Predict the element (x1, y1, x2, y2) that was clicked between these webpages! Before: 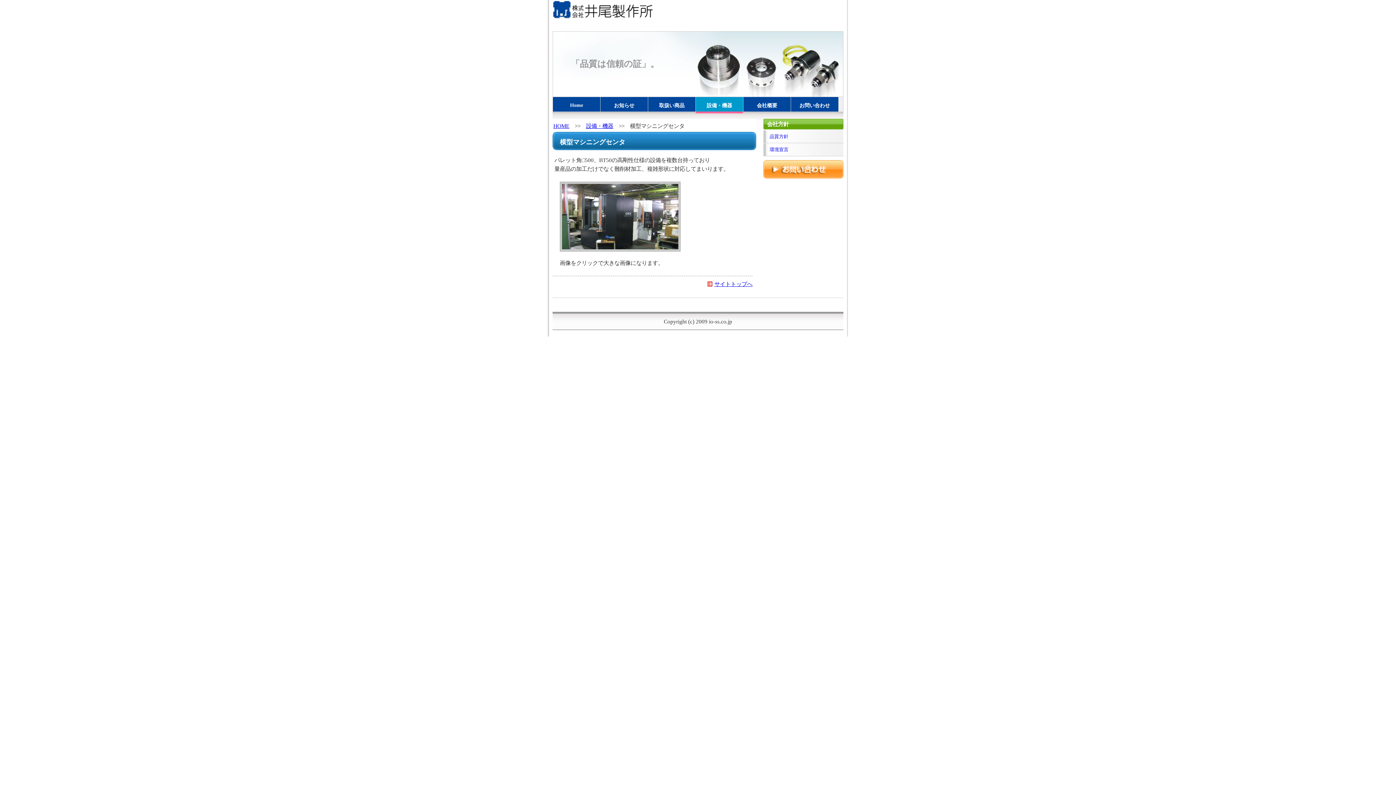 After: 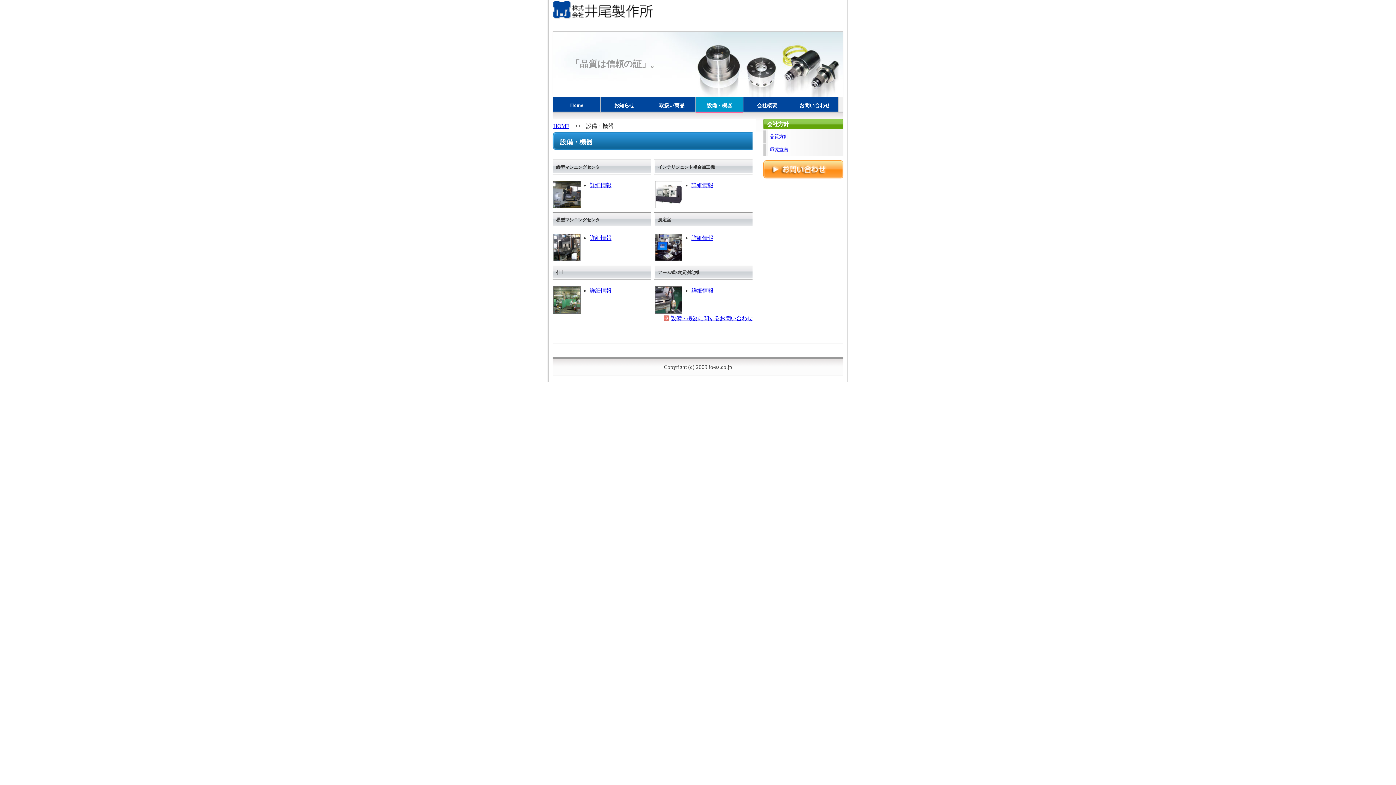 Action: bbox: (586, 122, 613, 129) label: 設備・機器